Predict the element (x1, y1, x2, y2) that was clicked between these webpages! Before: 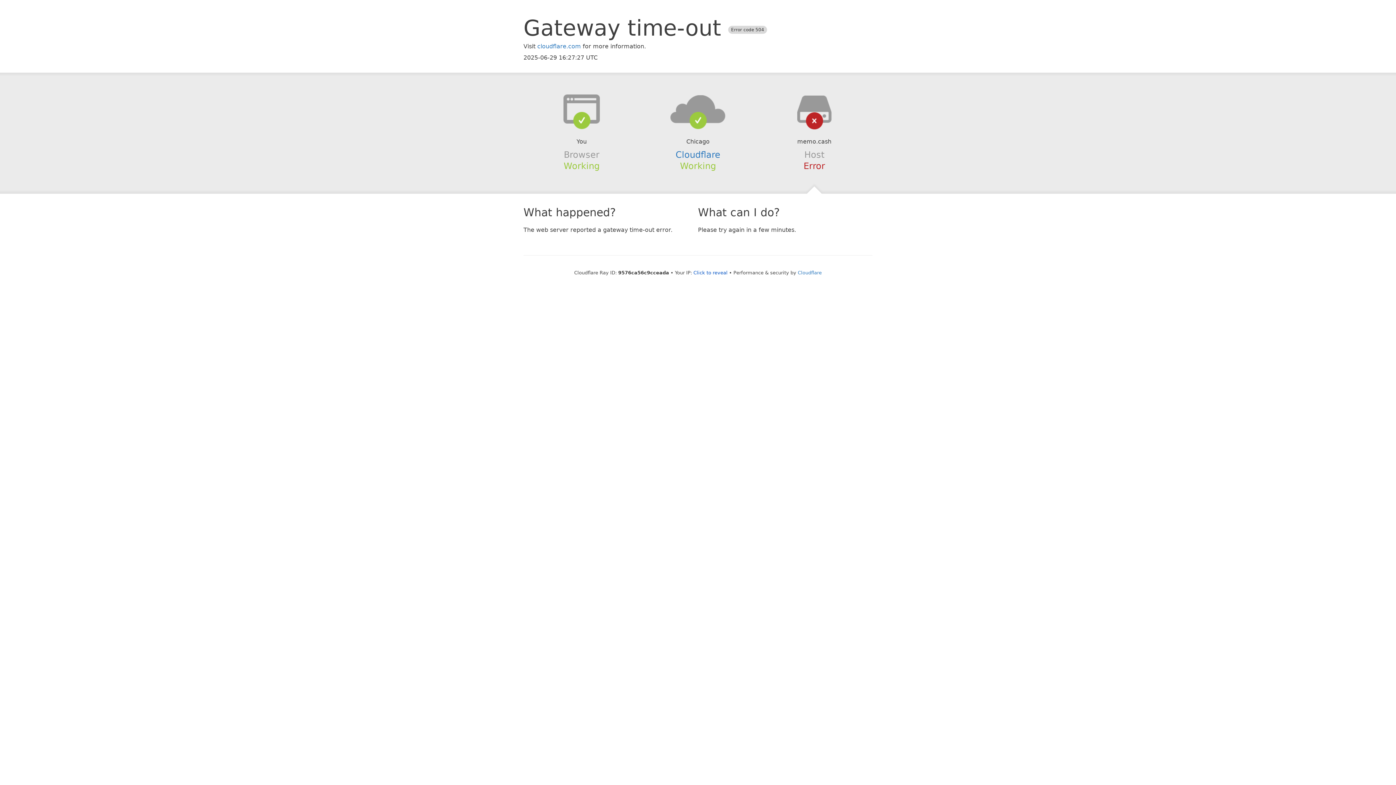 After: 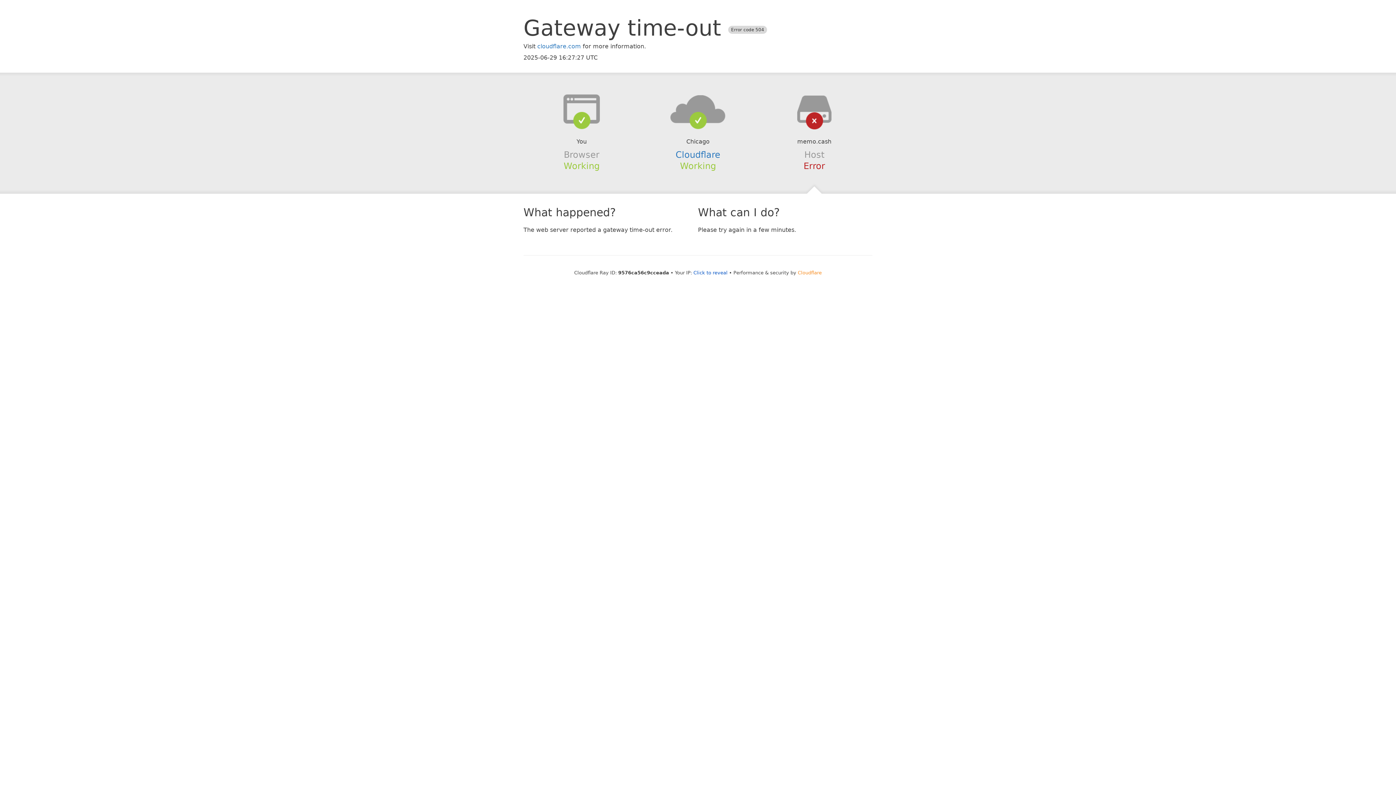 Action: label: Cloudflare bbox: (798, 270, 822, 275)